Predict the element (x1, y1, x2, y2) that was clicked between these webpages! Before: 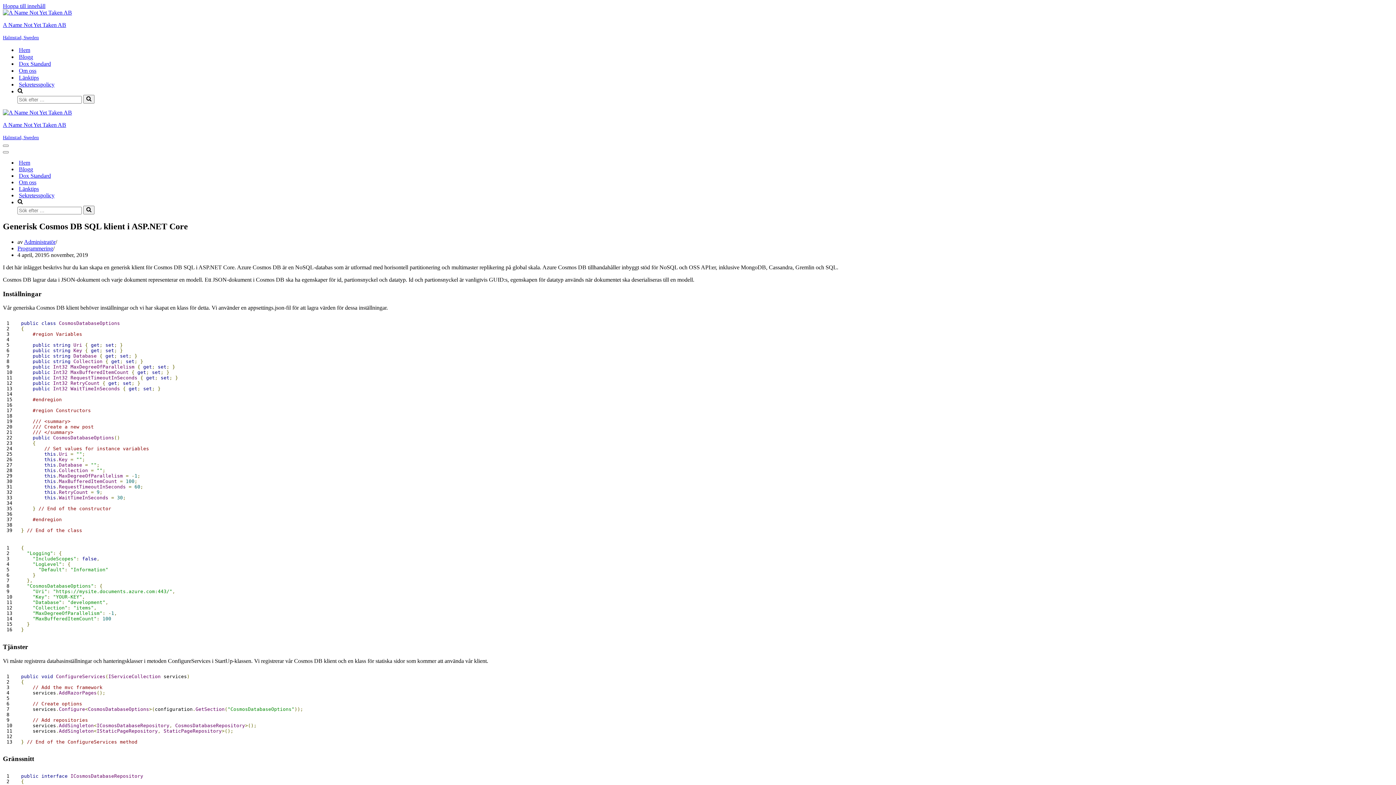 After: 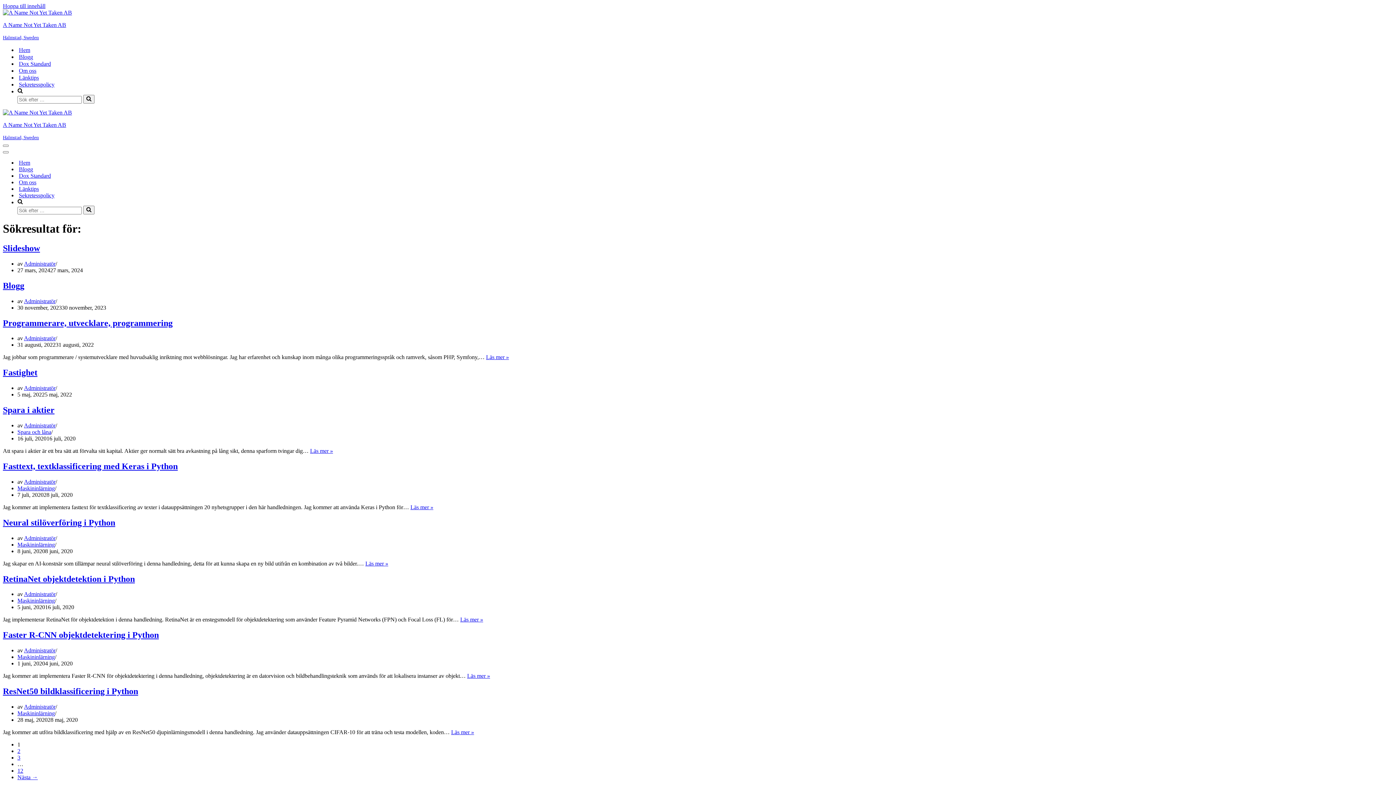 Action: bbox: (83, 94, 94, 103) label: Sök